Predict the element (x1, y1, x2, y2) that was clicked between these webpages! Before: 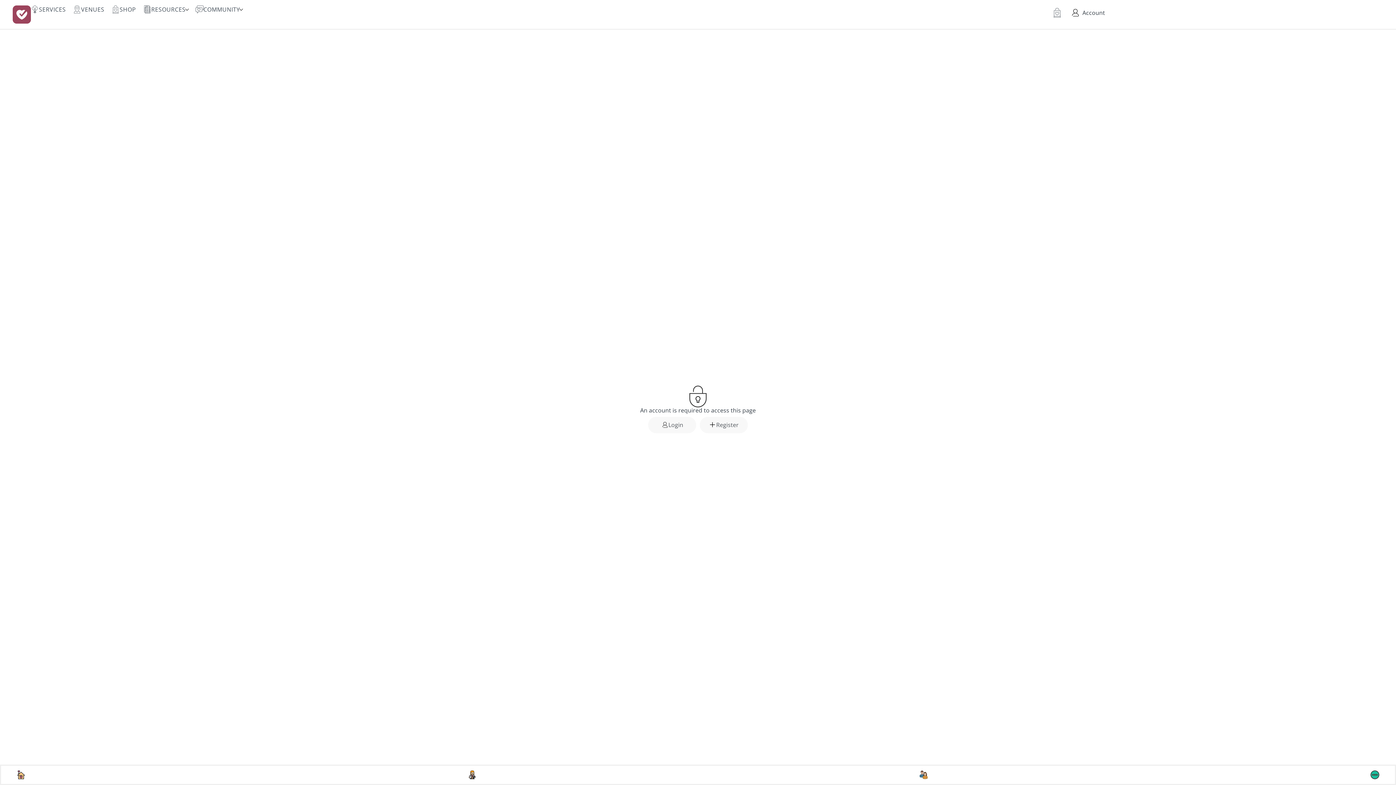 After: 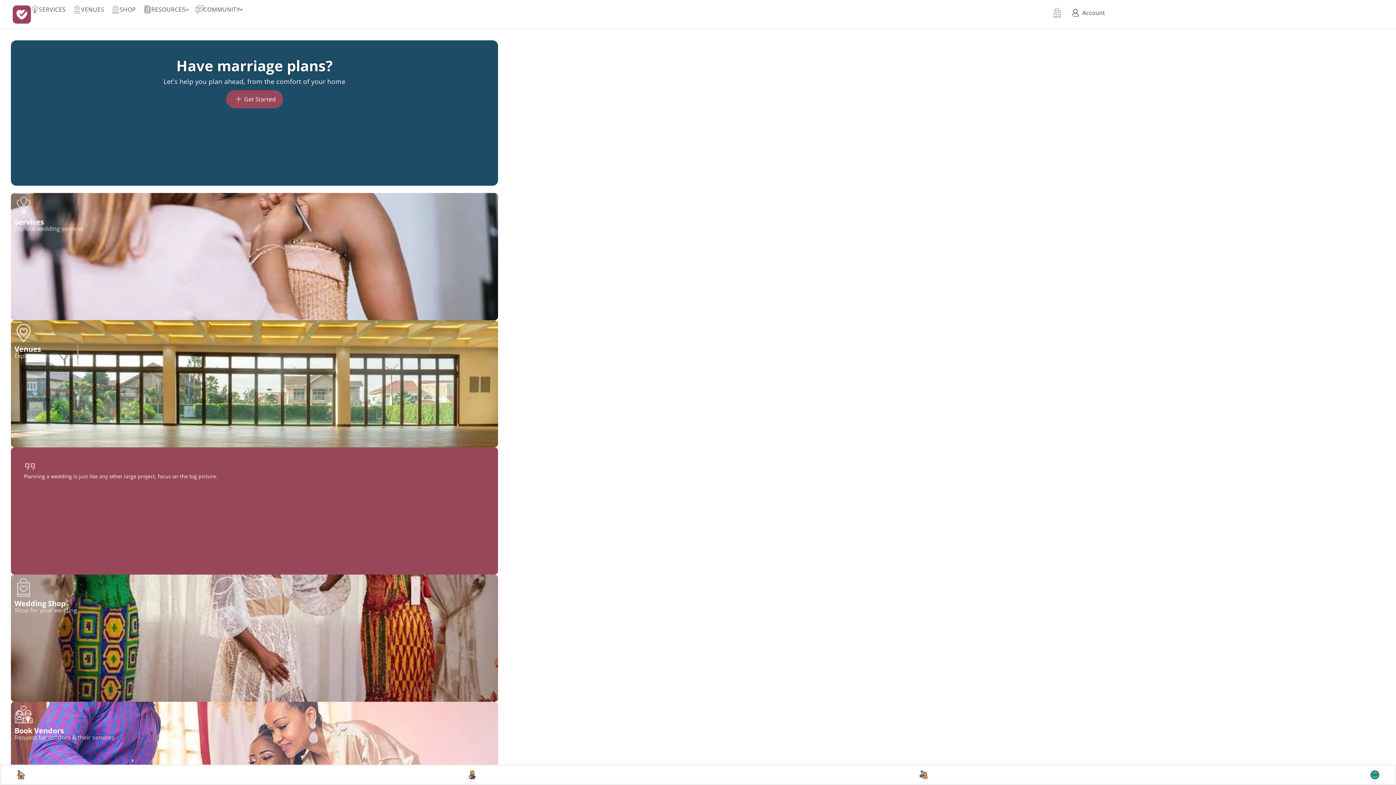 Action: bbox: (914, 766, 932, 784)